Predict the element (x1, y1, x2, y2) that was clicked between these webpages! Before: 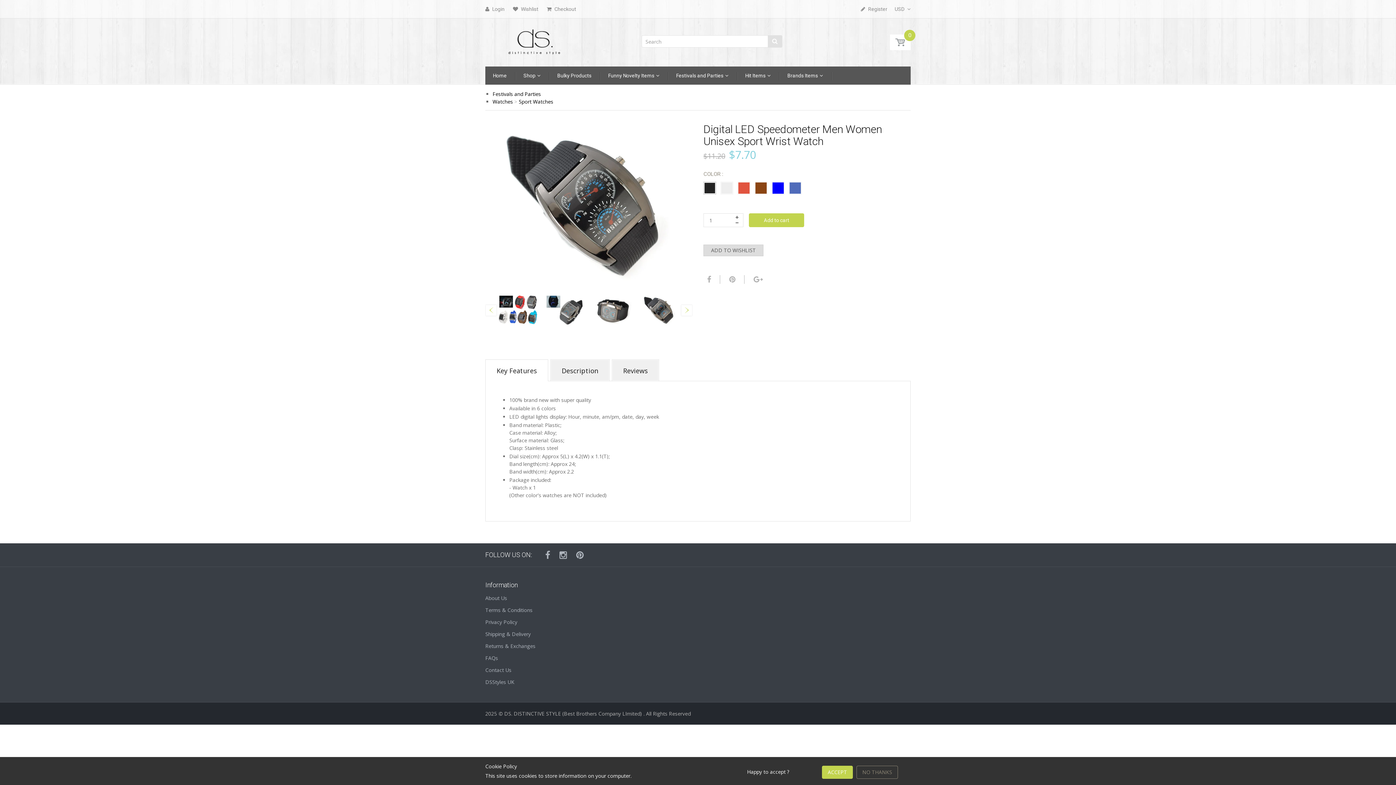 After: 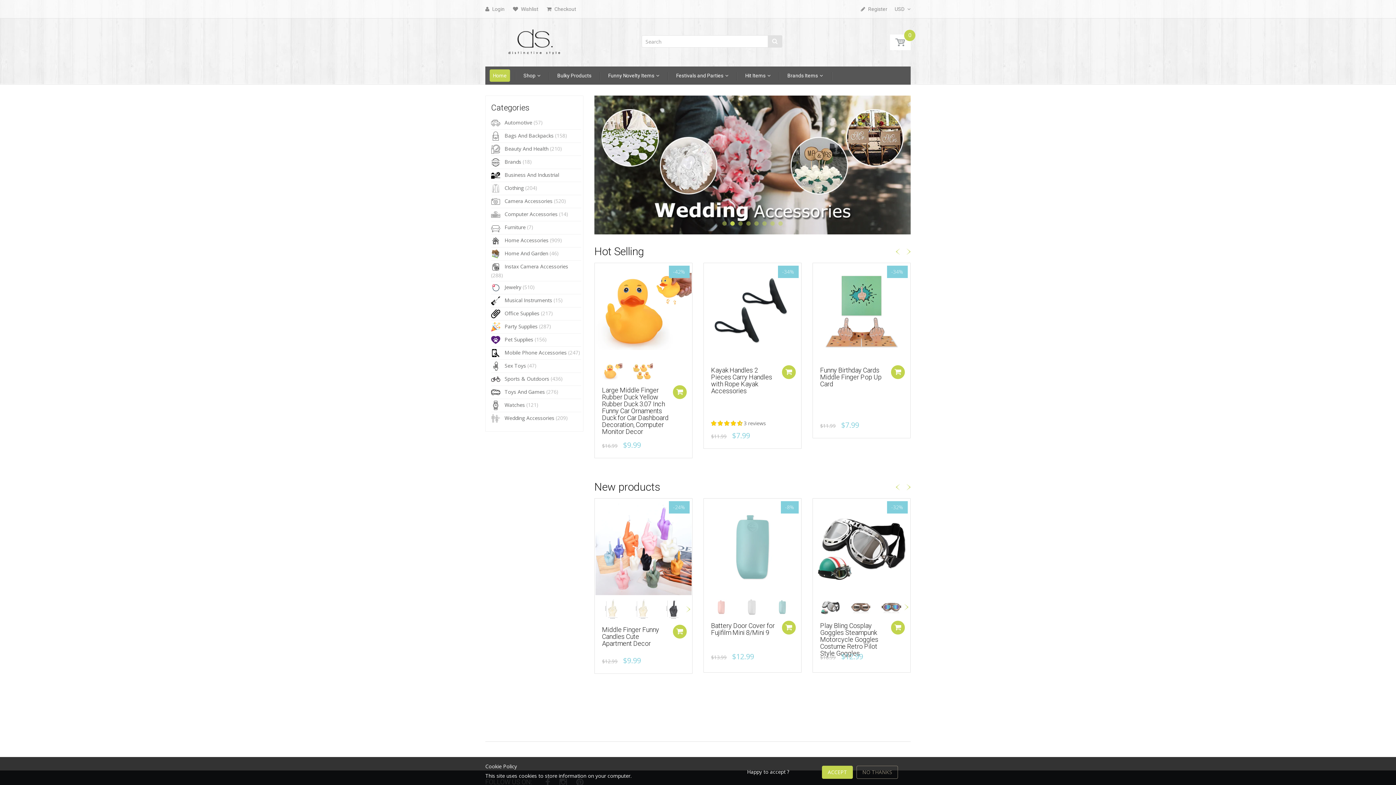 Action: bbox: (489, 69, 510, 81) label: Home